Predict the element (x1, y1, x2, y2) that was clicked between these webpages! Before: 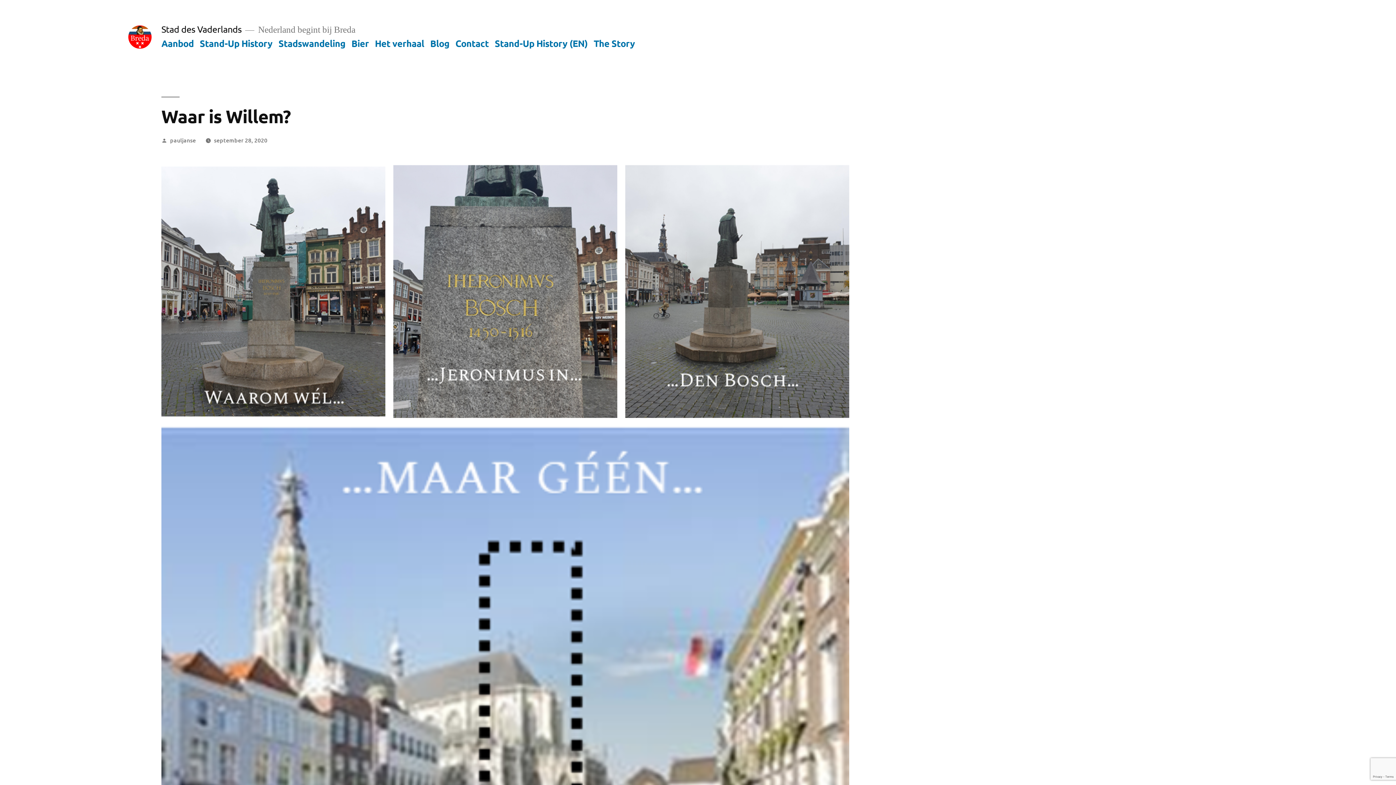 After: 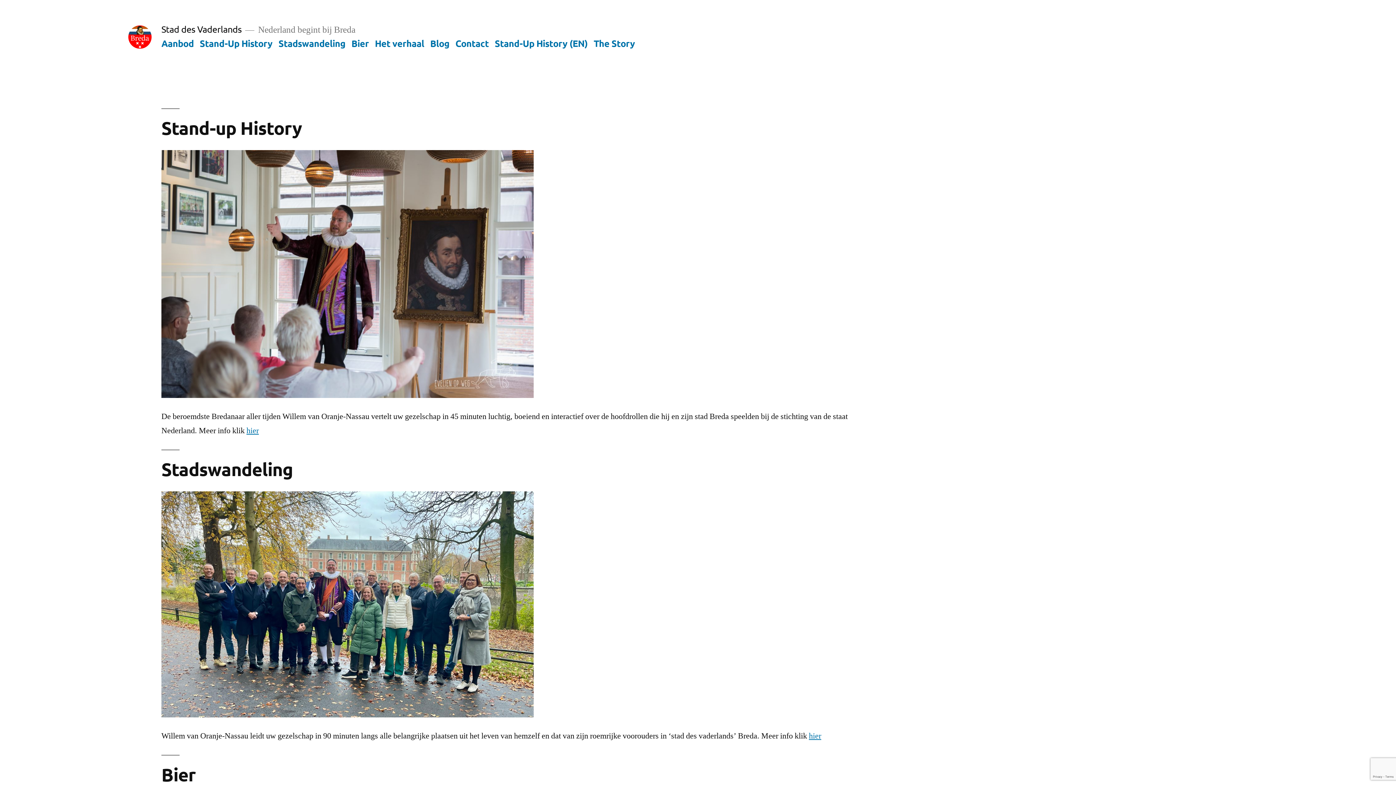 Action: bbox: (161, 23, 241, 34) label: Stad des Vaderlands